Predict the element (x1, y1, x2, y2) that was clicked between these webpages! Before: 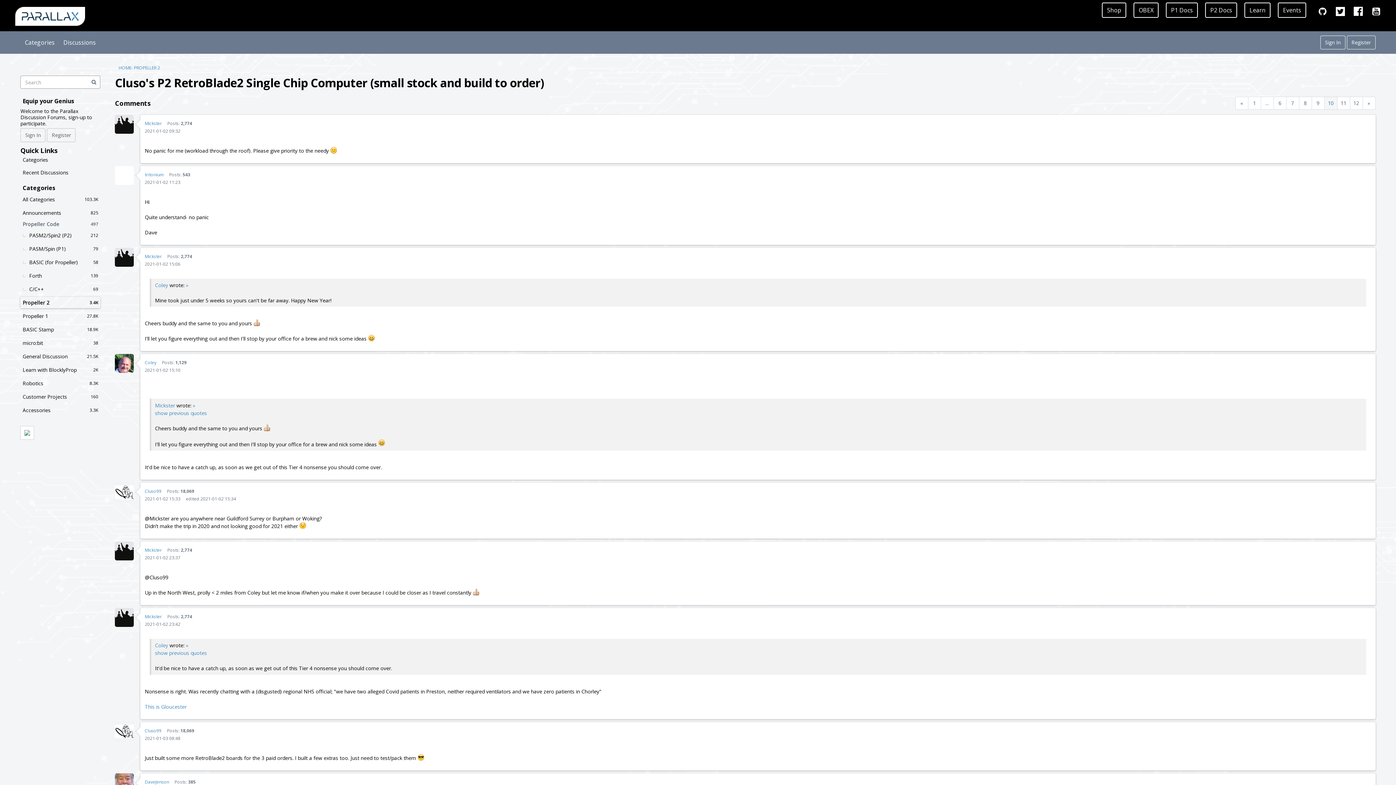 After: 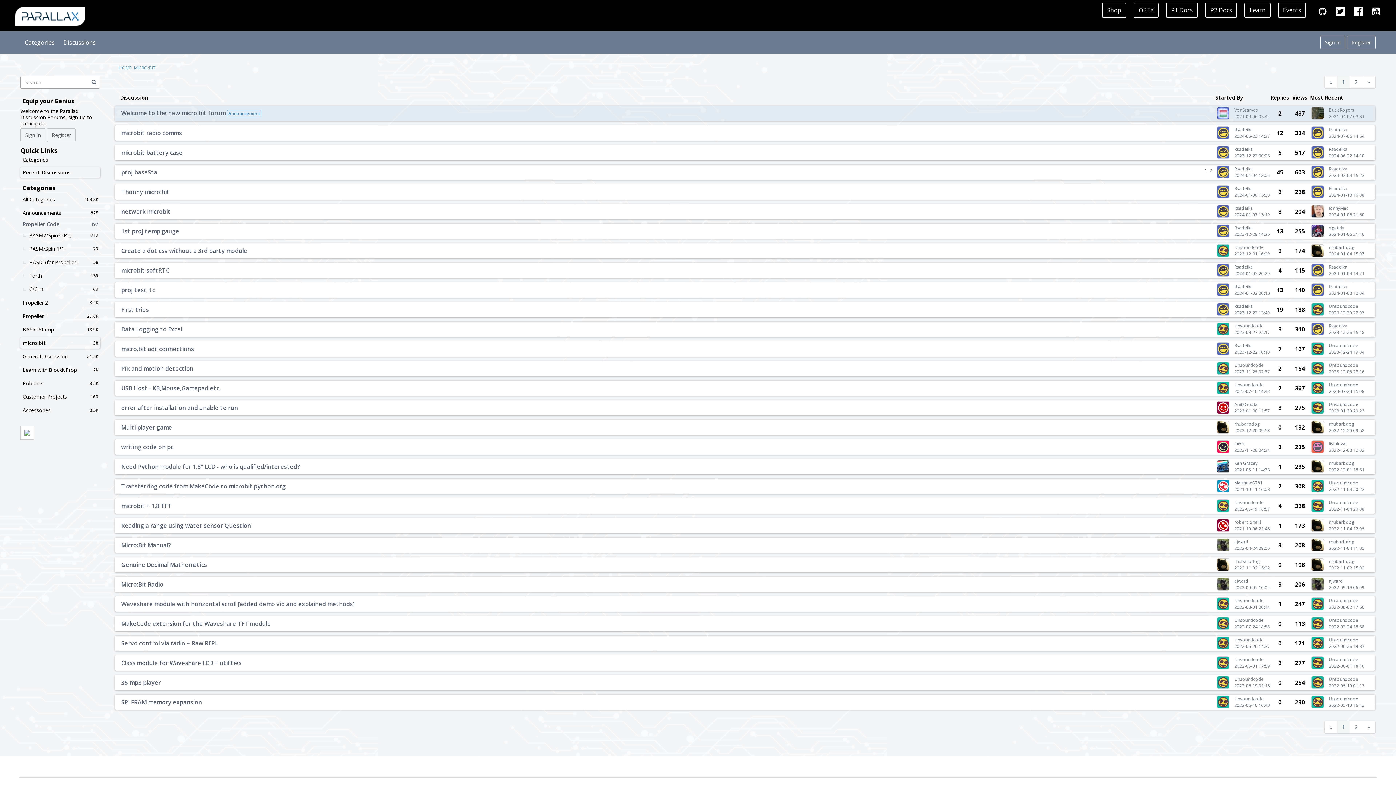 Action: label: 38
micro:bit bbox: (20, 337, 100, 348)